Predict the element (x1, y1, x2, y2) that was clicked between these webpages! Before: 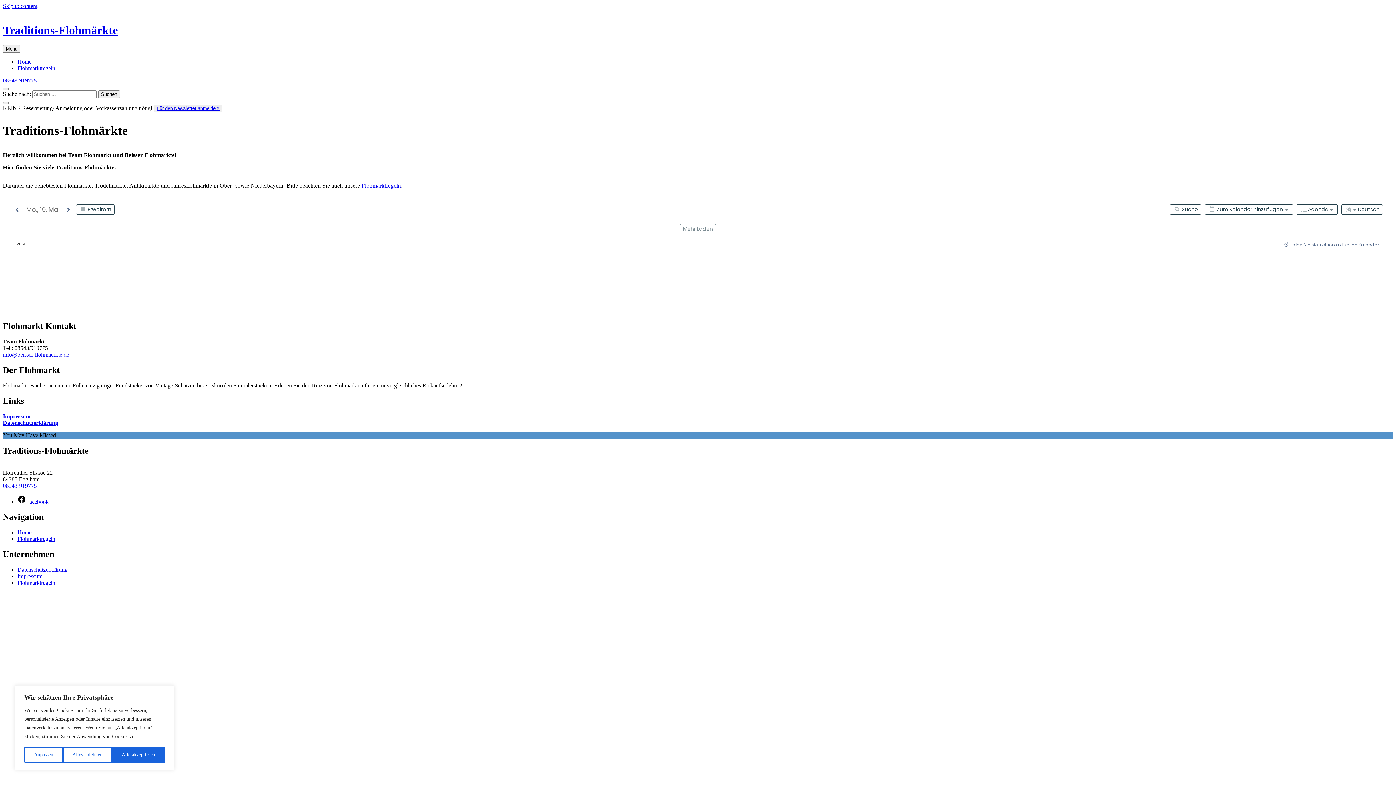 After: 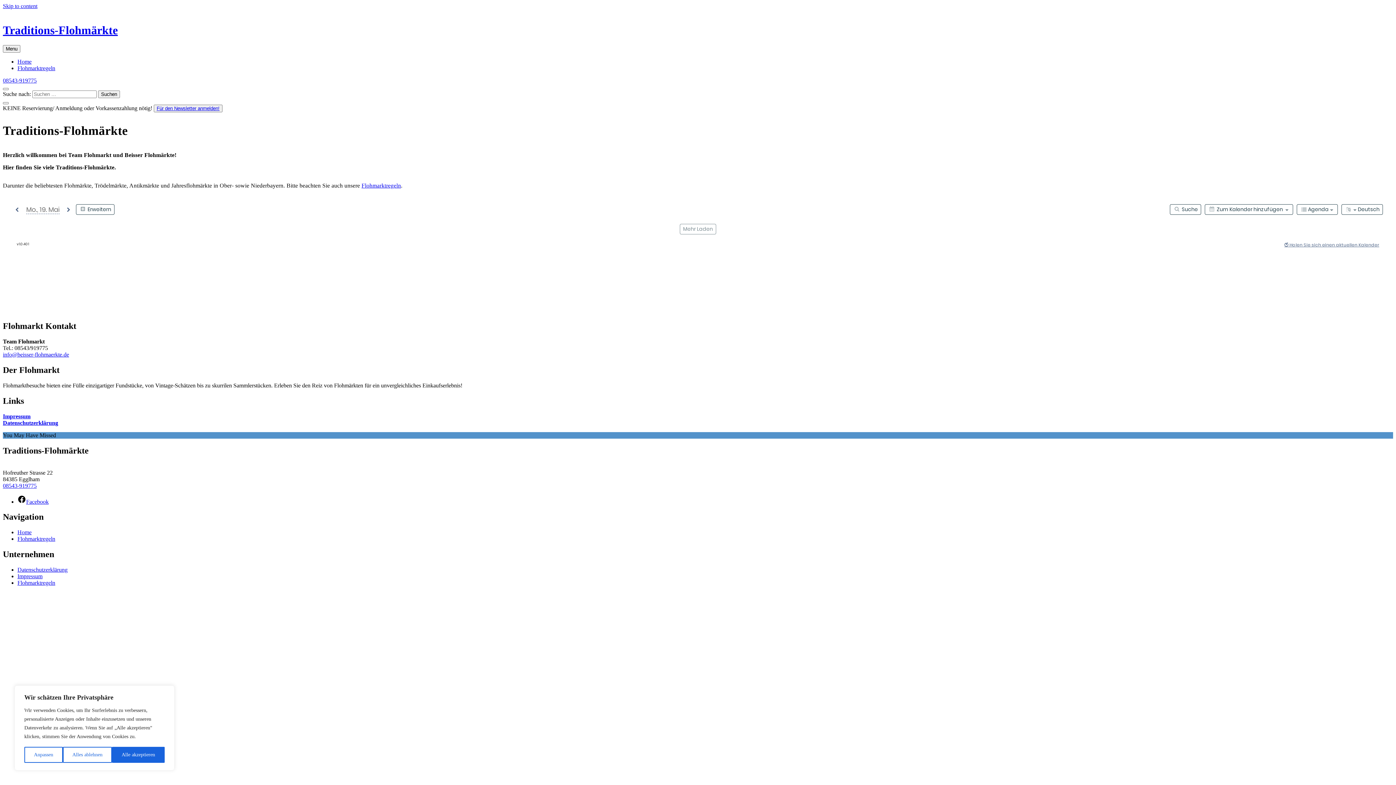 Action: label: info@beisser-flohmaerkte.de bbox: (2, 351, 69, 357)